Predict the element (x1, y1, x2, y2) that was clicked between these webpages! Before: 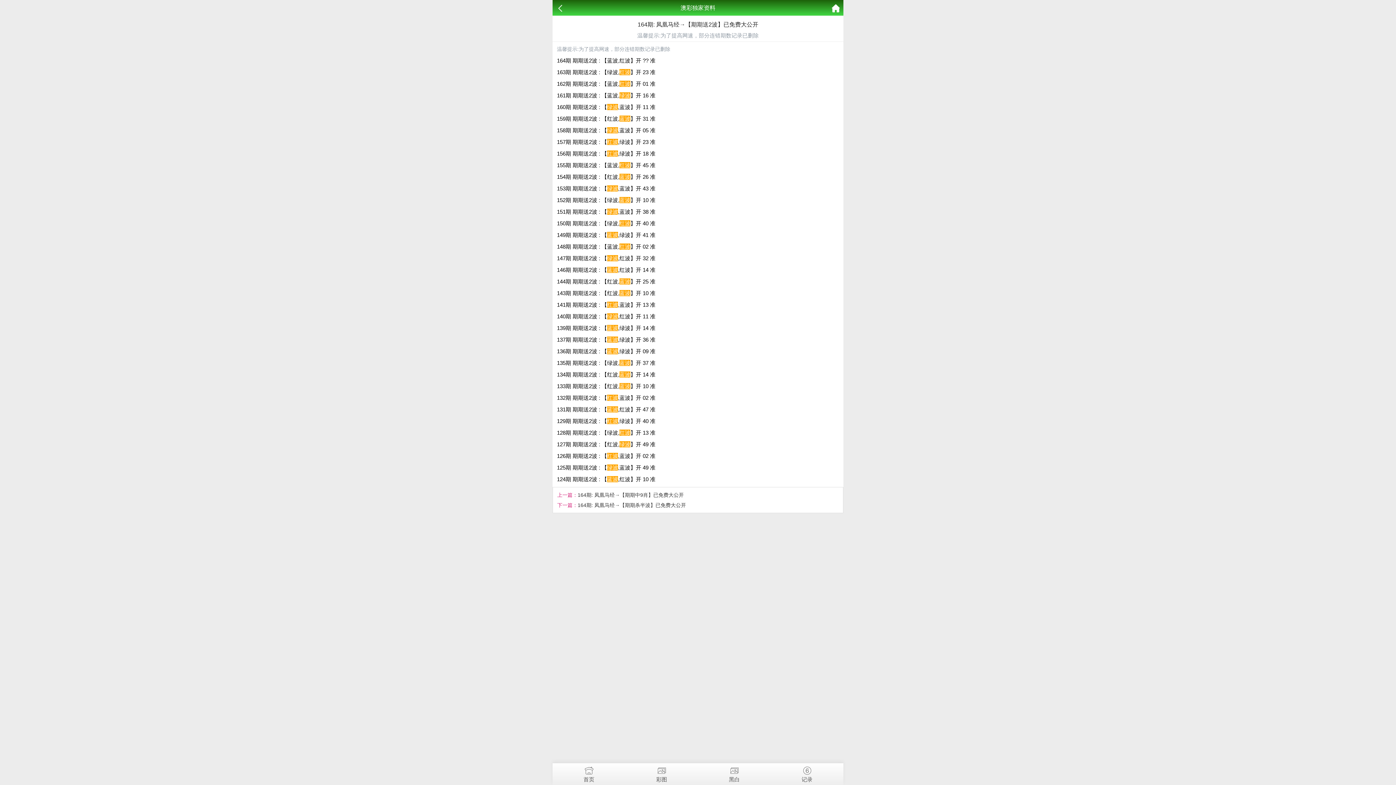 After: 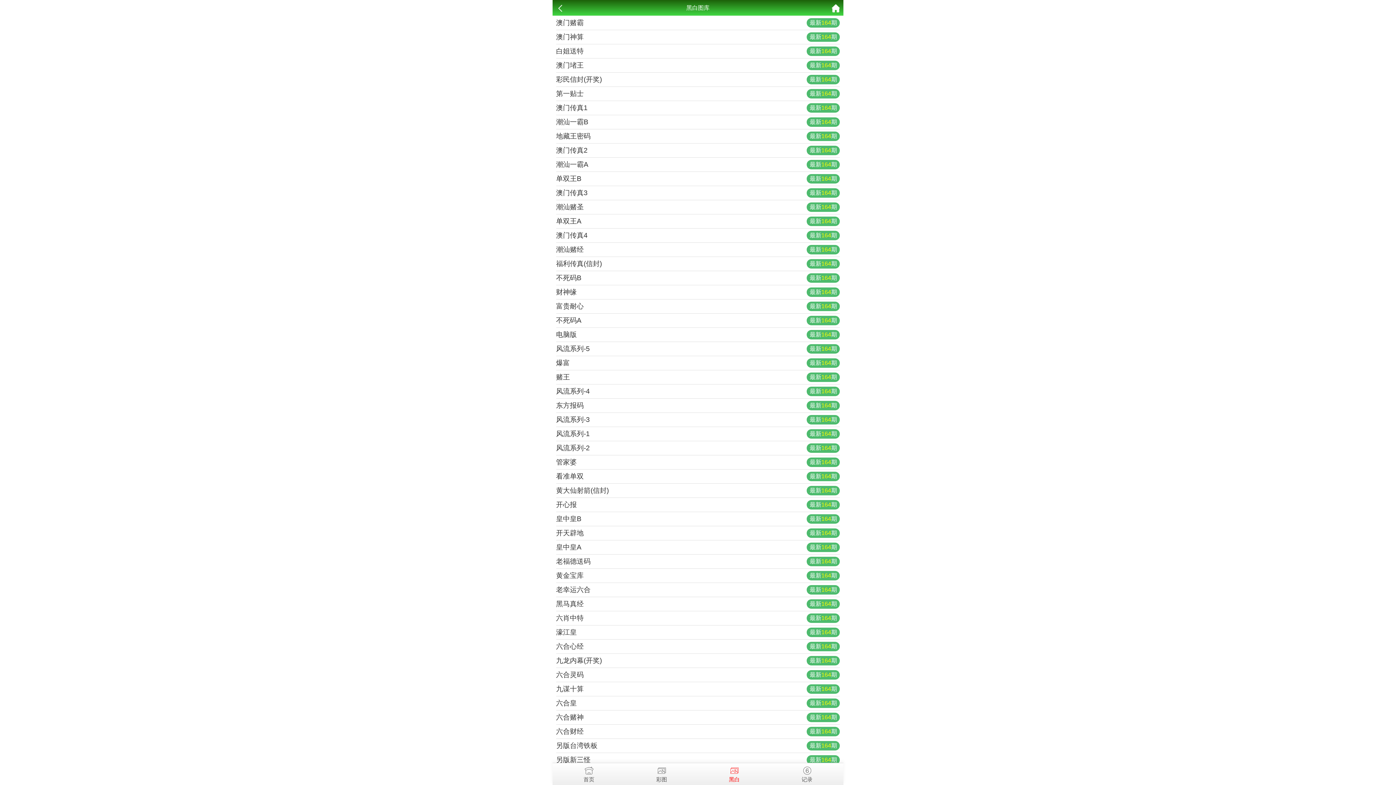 Action: bbox: (698, 763, 770, 782) label: 黑白